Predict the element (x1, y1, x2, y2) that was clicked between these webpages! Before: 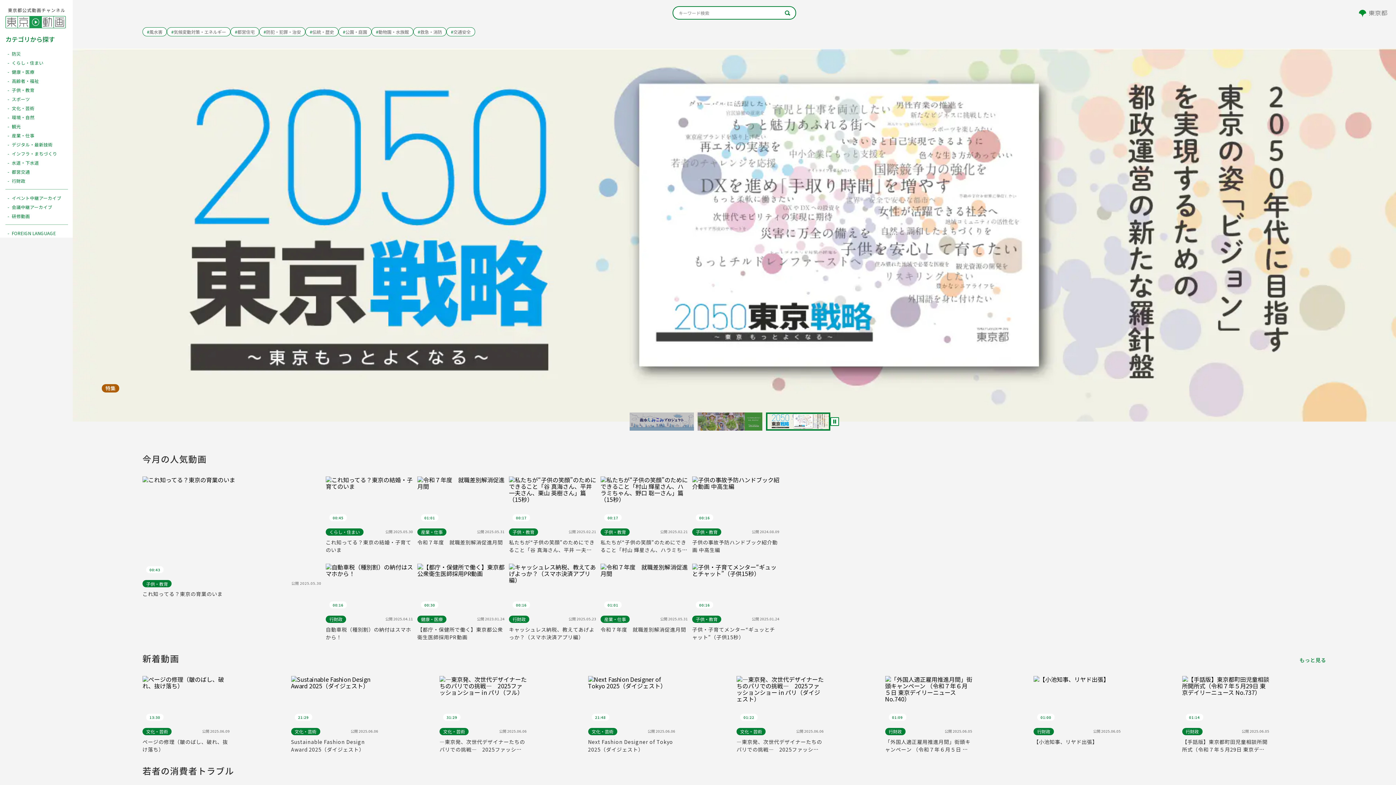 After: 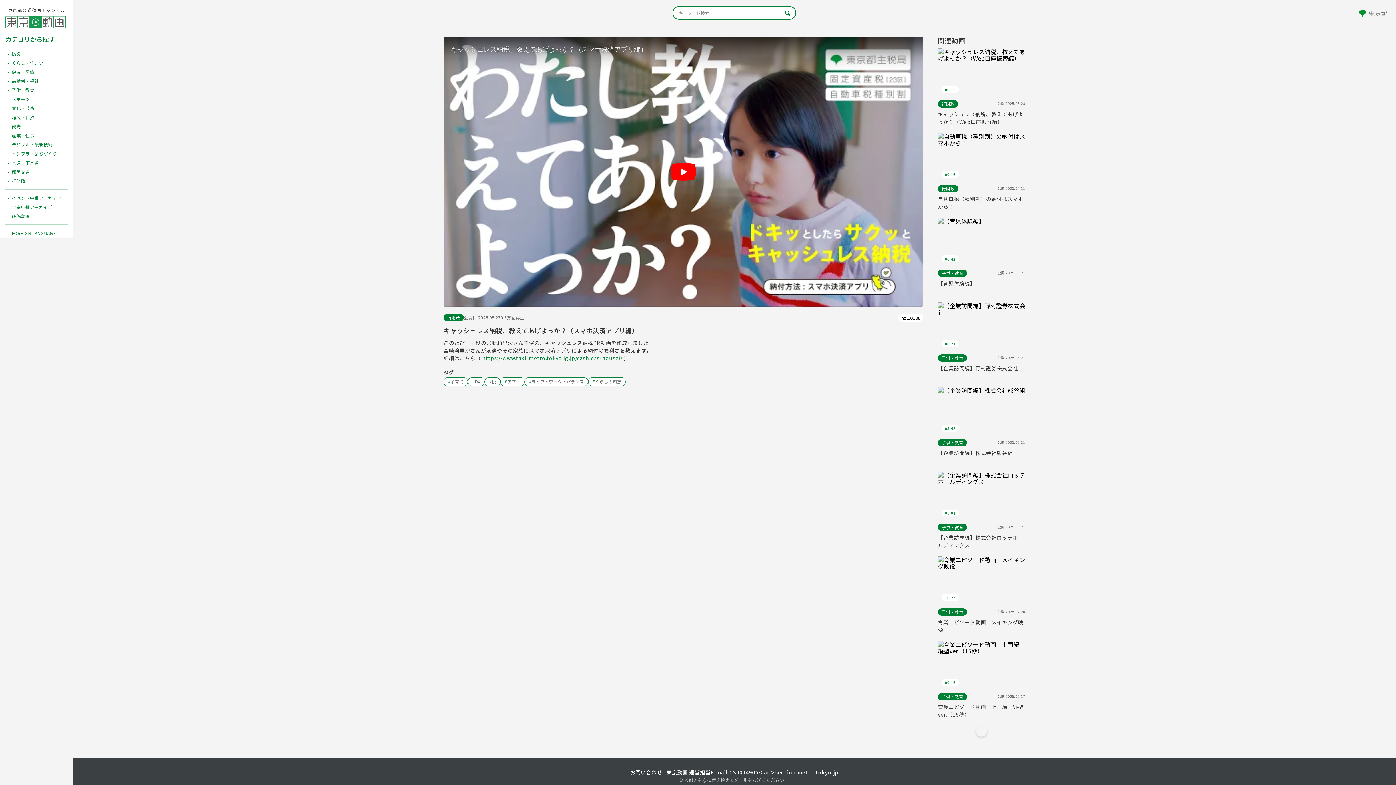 Action: bbox: (509, 563, 596, 612) label: 00:16